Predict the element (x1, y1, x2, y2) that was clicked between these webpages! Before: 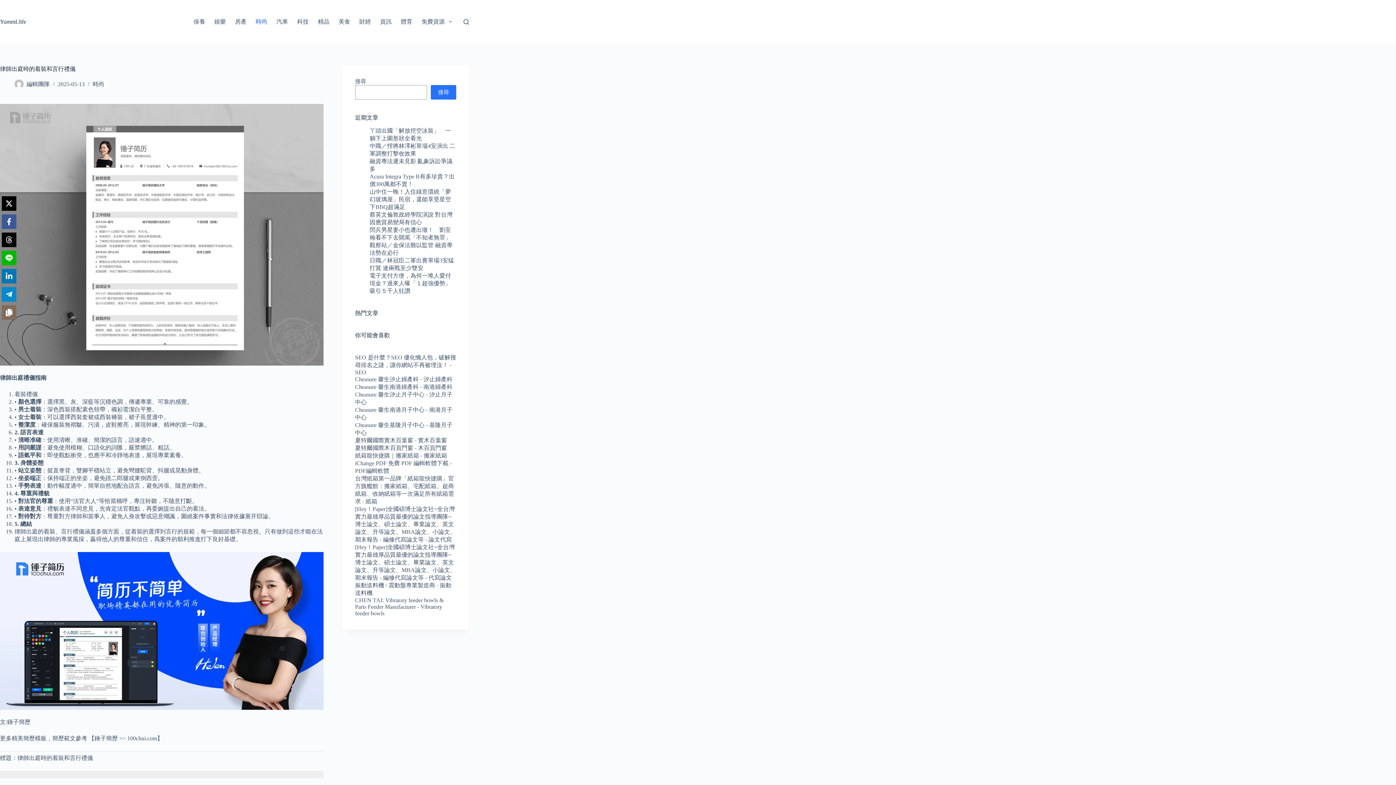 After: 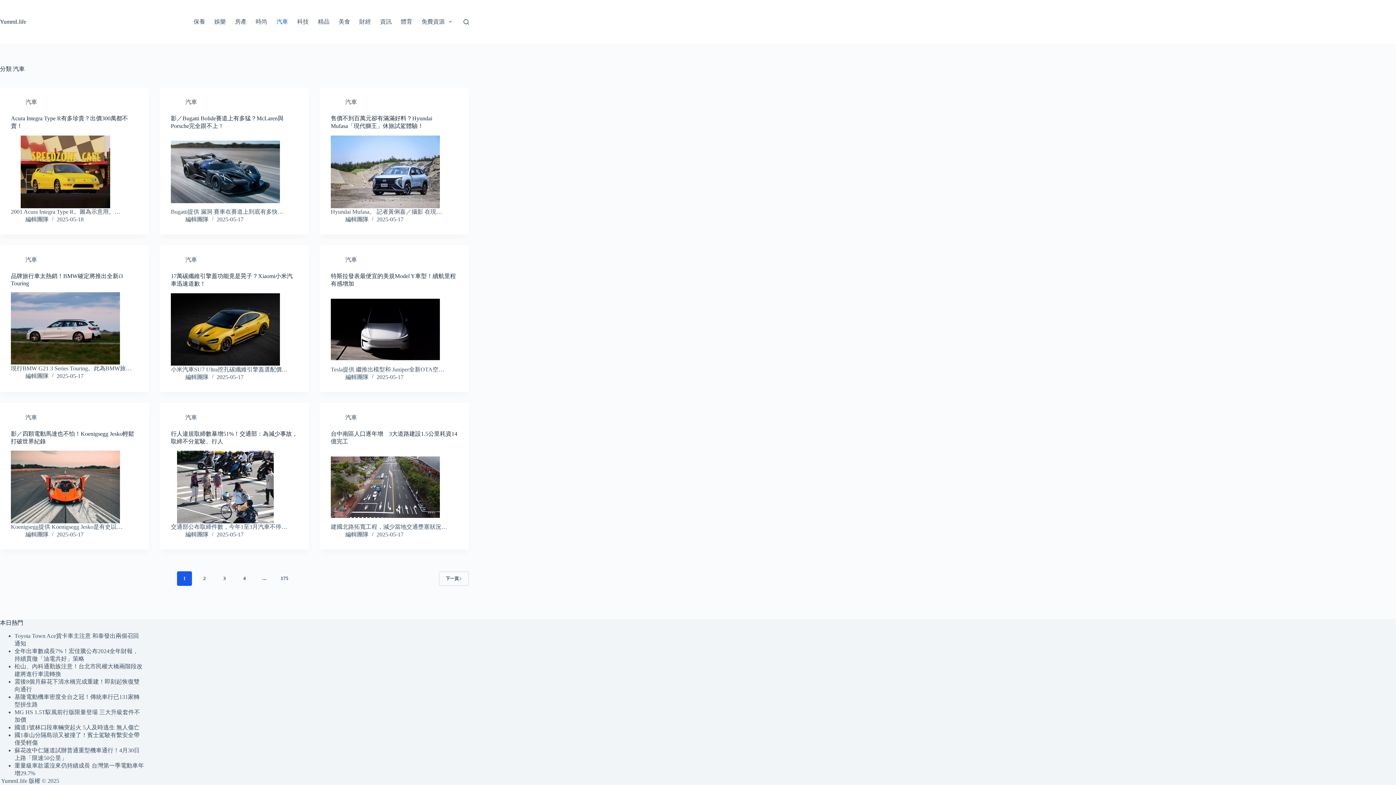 Action: label: 汽車 bbox: (271, 0, 292, 43)